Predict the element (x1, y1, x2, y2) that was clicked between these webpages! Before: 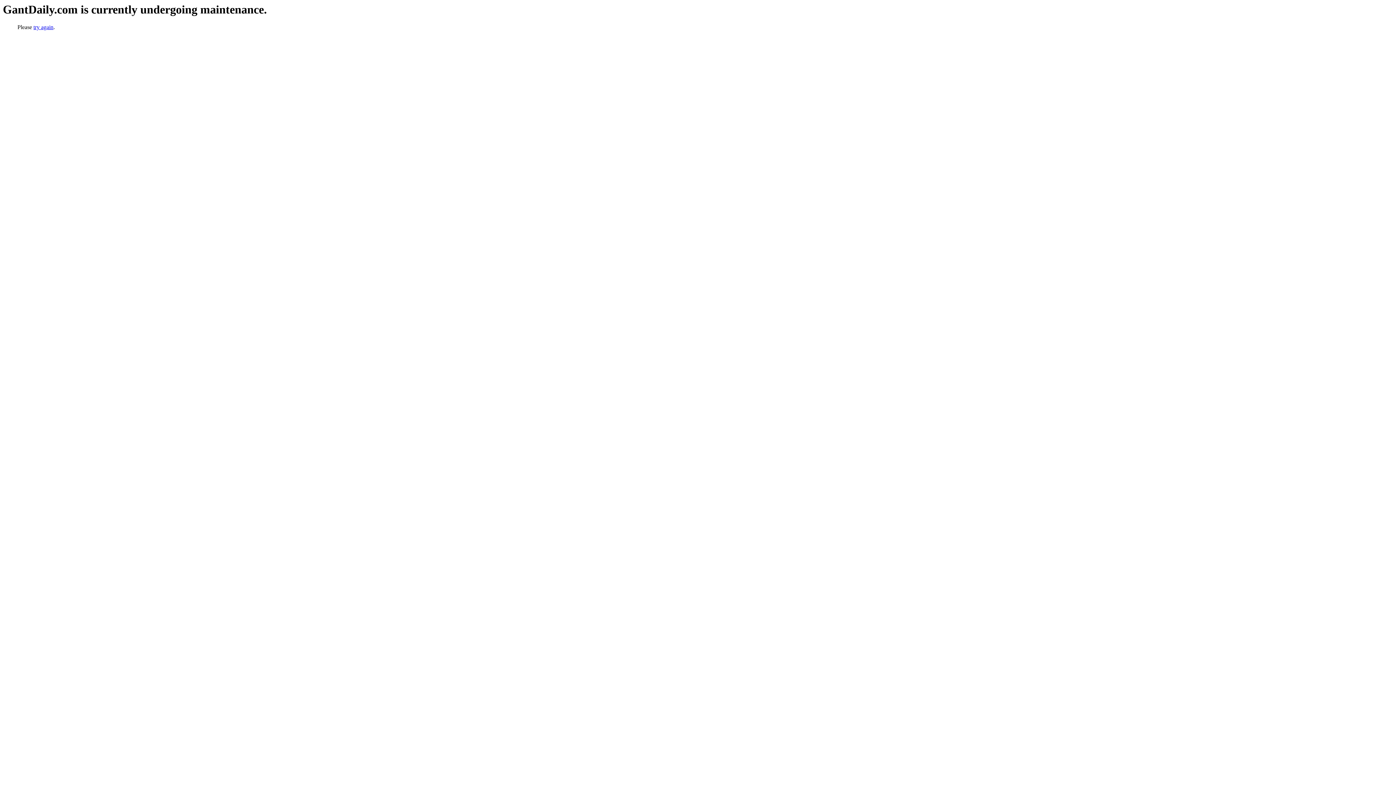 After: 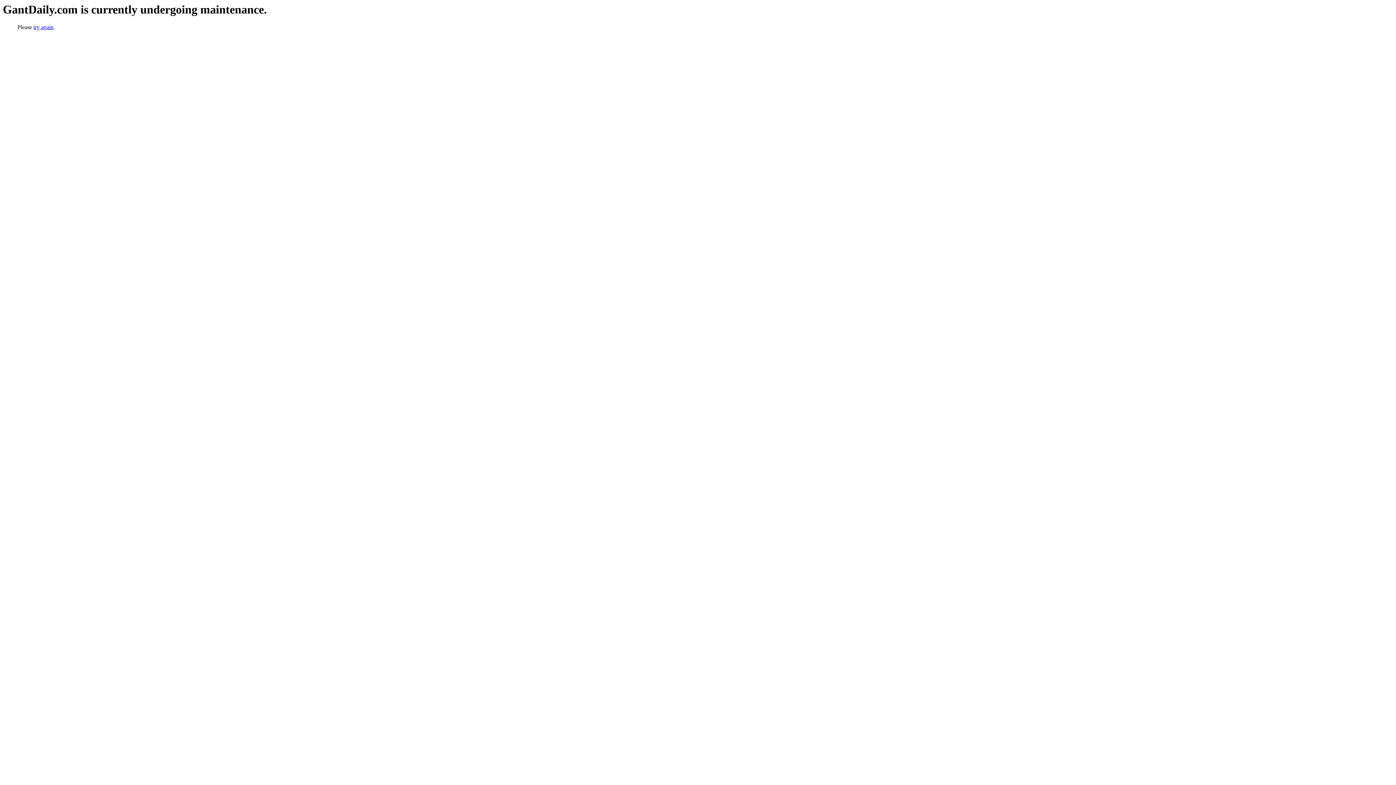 Action: label: try again bbox: (33, 24, 53, 30)